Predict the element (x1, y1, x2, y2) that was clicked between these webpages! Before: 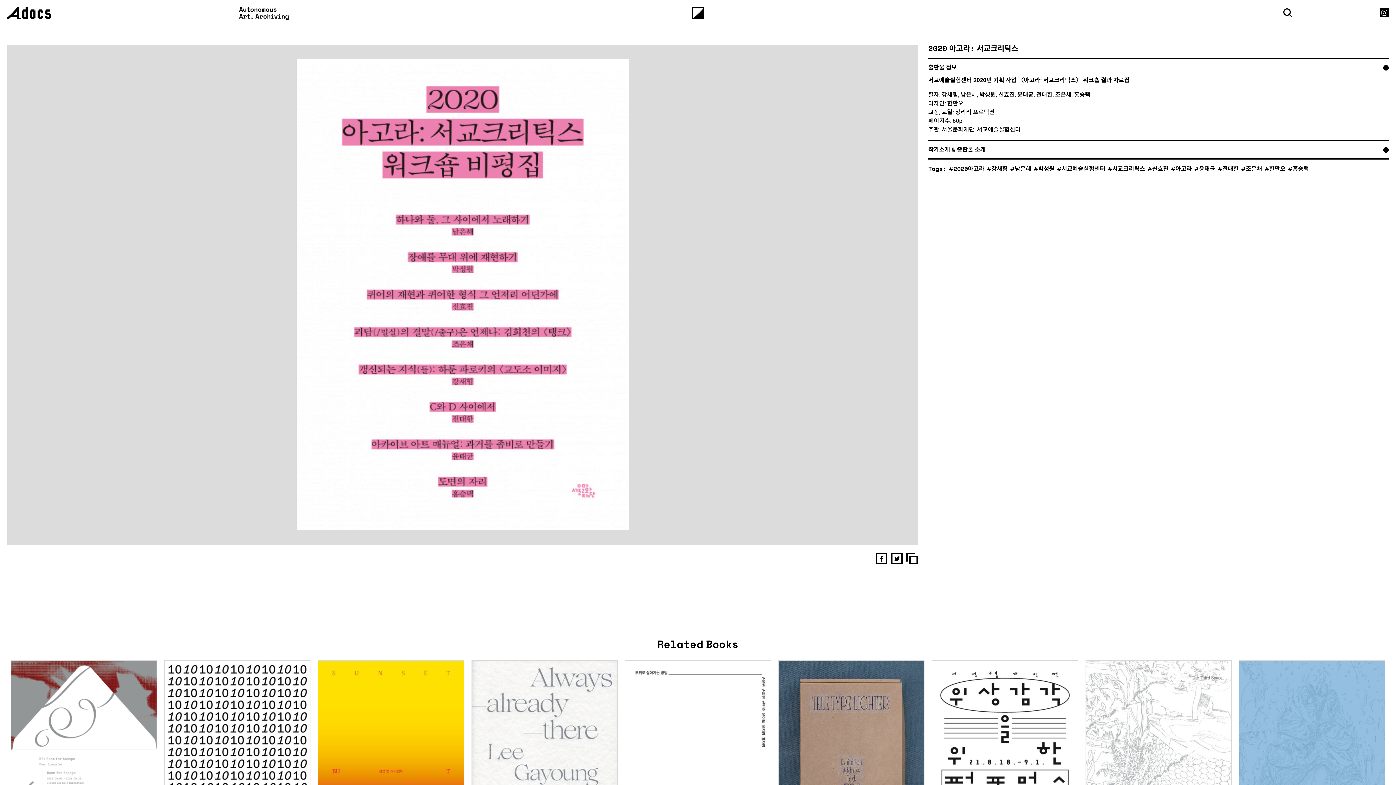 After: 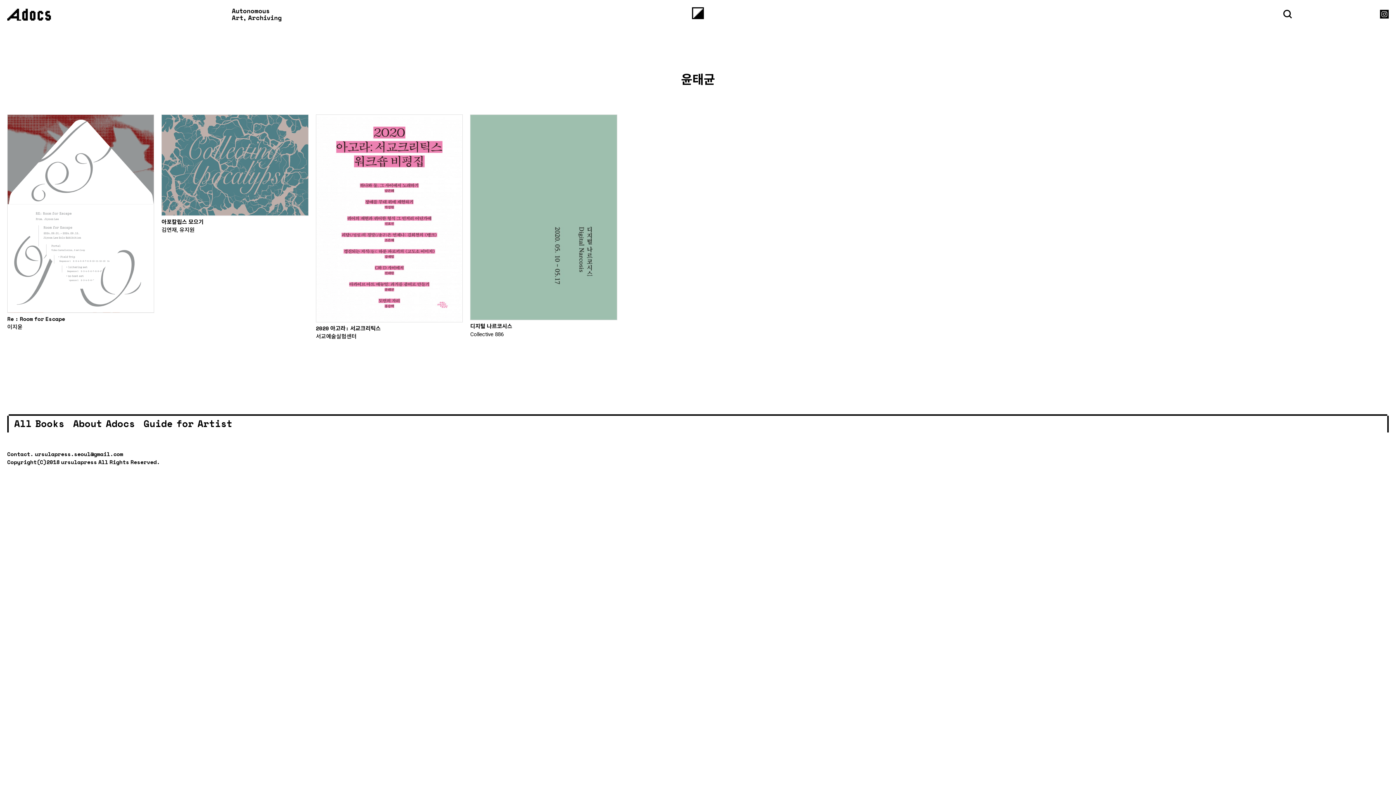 Action: label: 윤태균 bbox: (1193, 163, 1215, 172)